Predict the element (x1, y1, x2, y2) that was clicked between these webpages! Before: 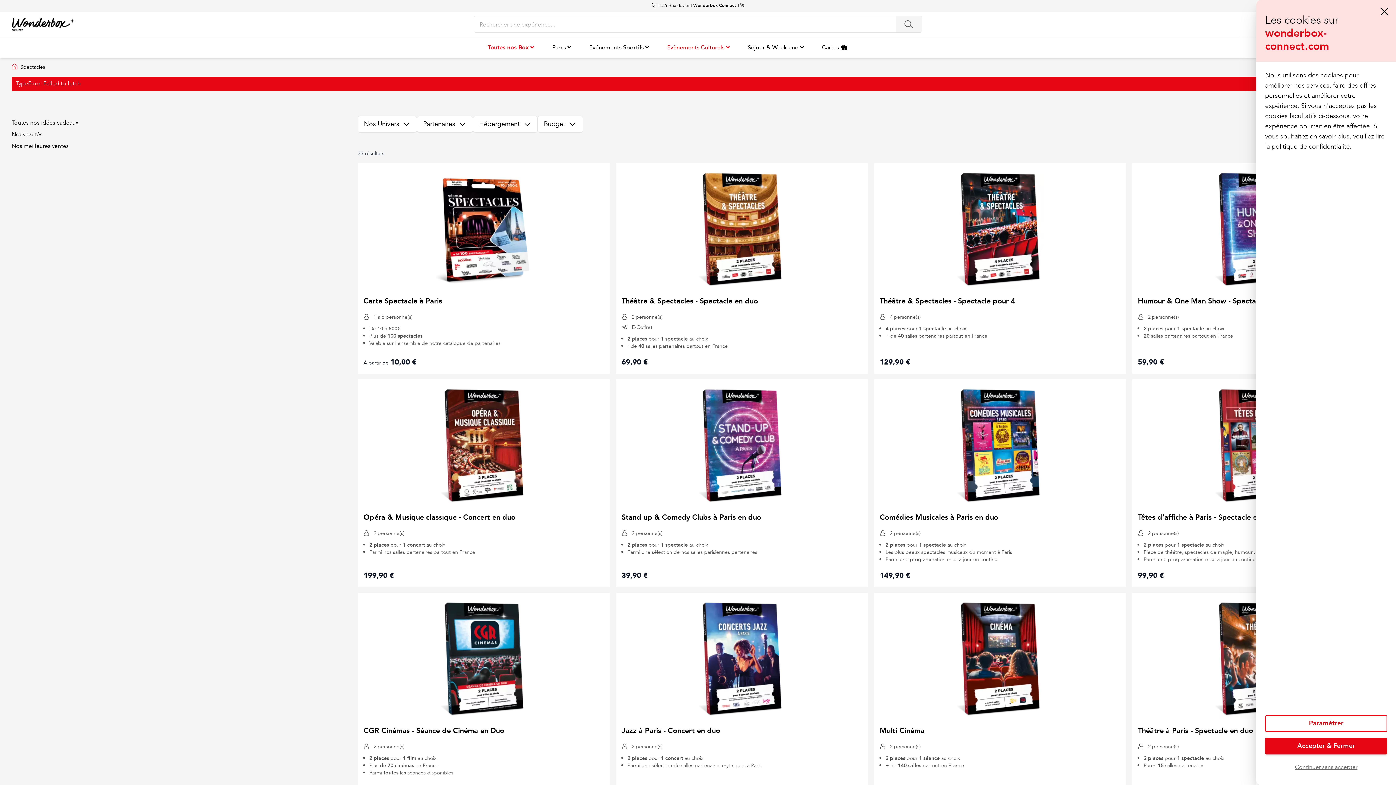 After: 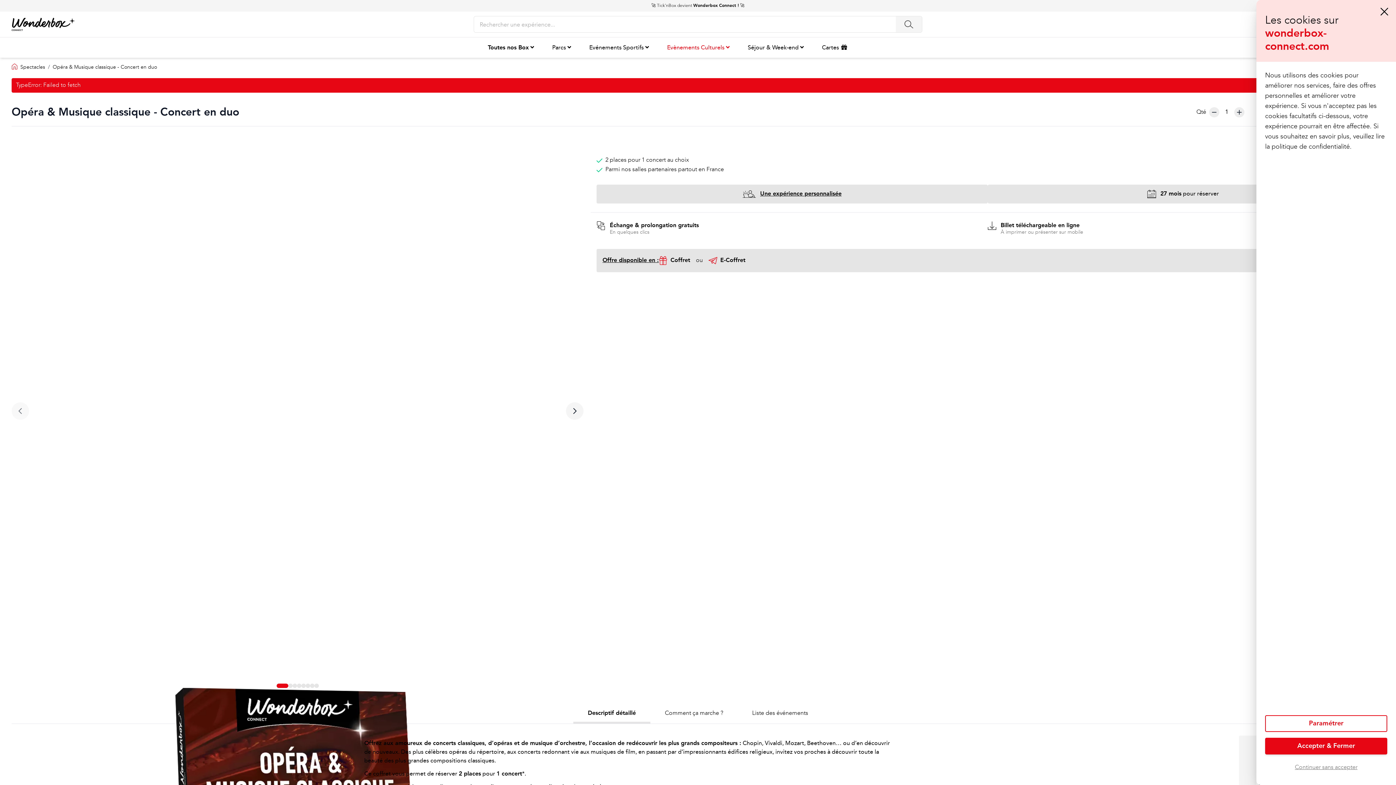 Action: bbox: (420, 385, 547, 505)